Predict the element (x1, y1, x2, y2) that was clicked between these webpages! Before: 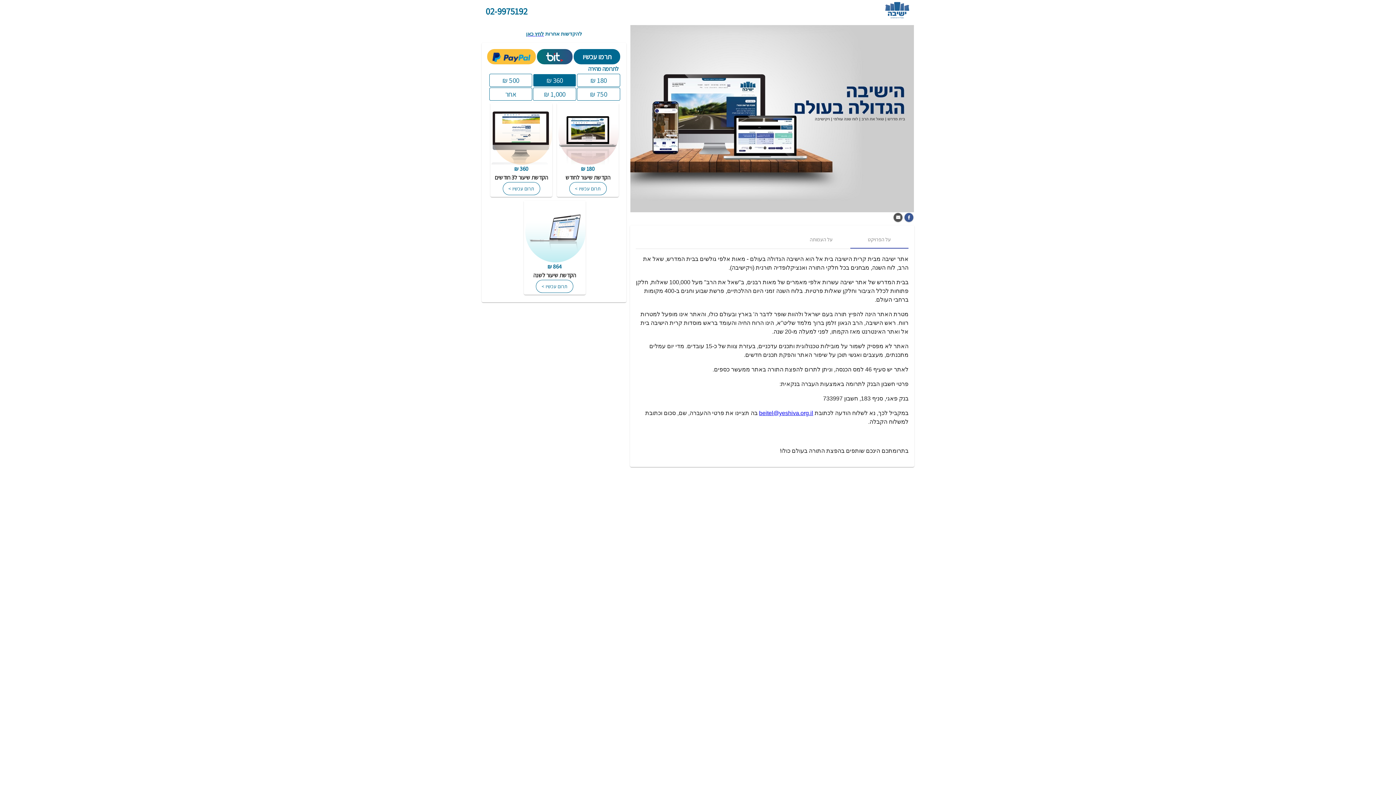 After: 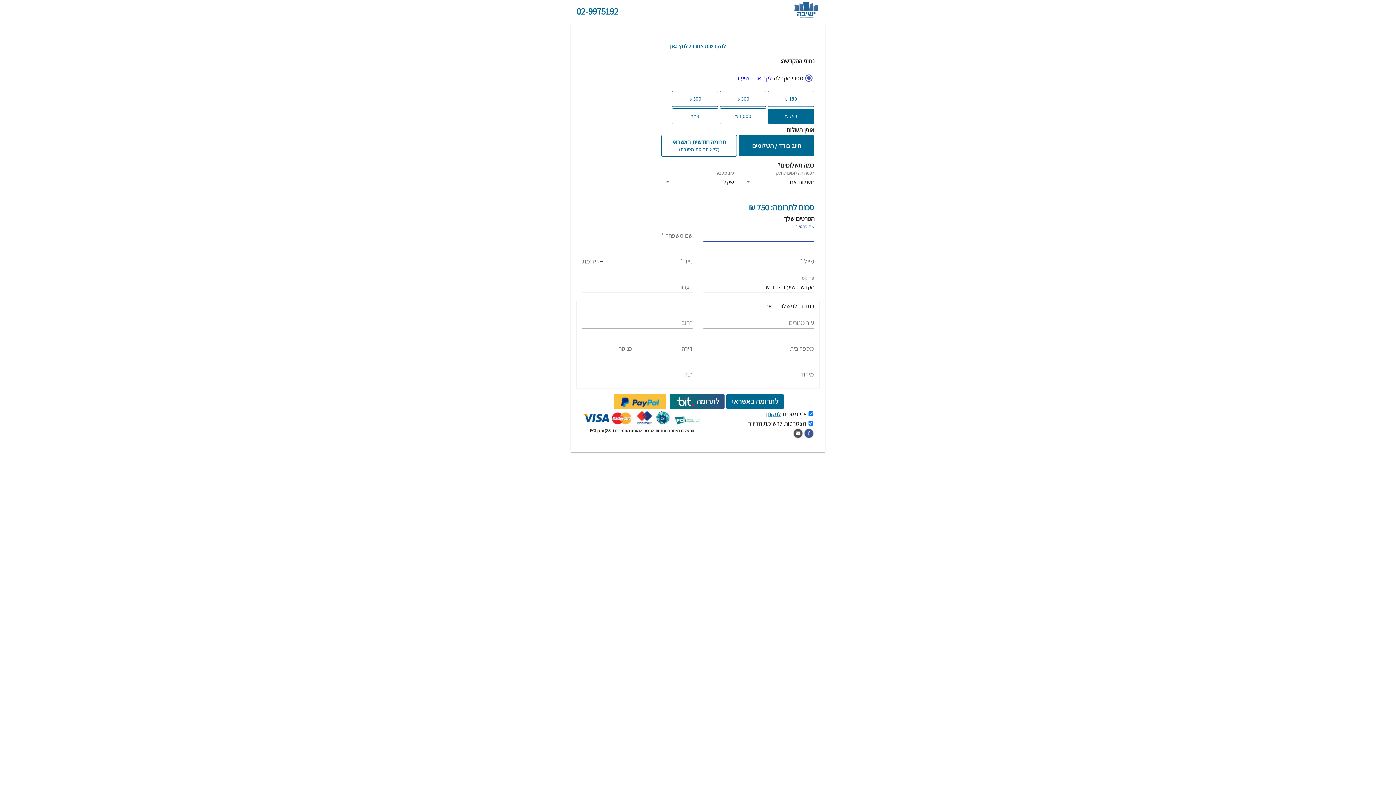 Action: label: 750 ₪ bbox: (577, 87, 620, 100)